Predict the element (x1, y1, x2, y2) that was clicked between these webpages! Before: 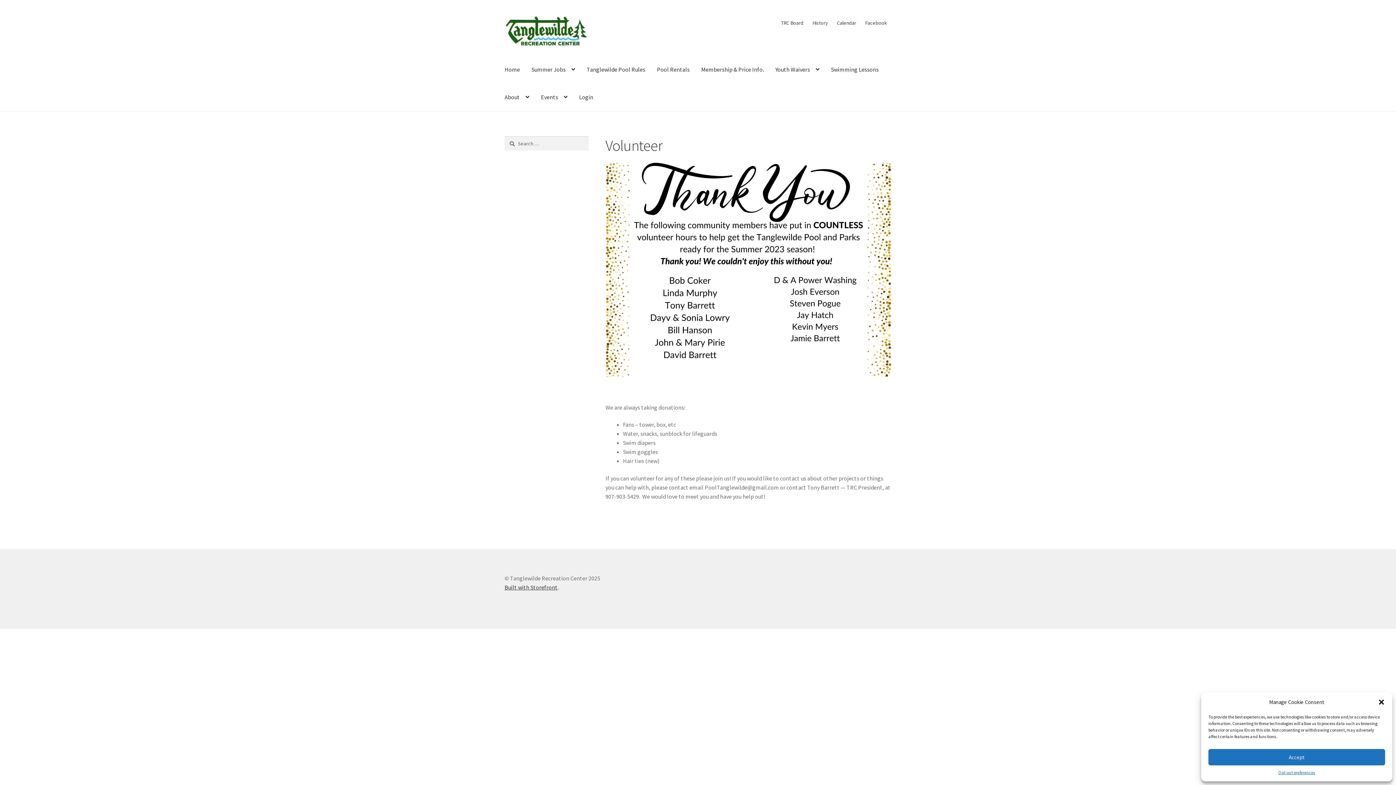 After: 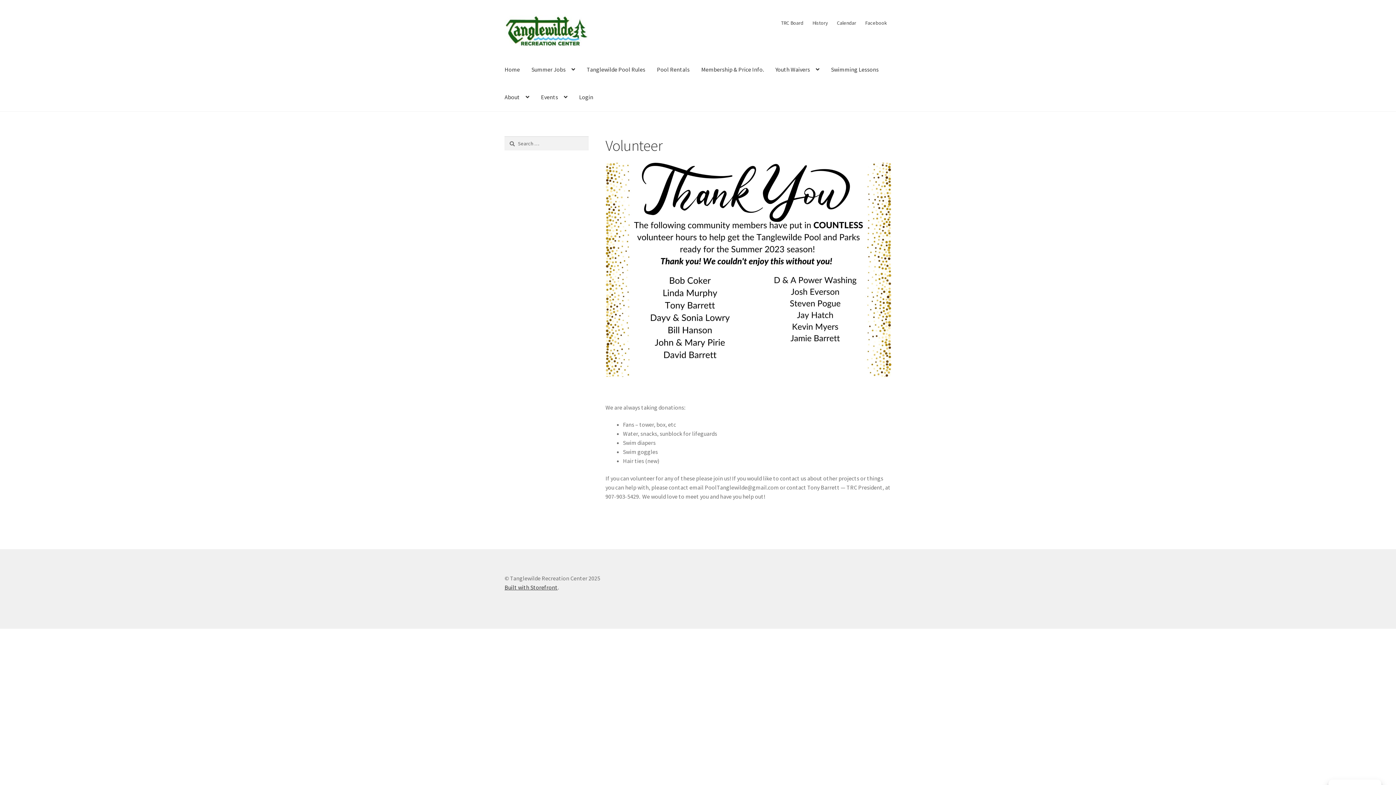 Action: label: Accept bbox: (1208, 749, 1385, 765)